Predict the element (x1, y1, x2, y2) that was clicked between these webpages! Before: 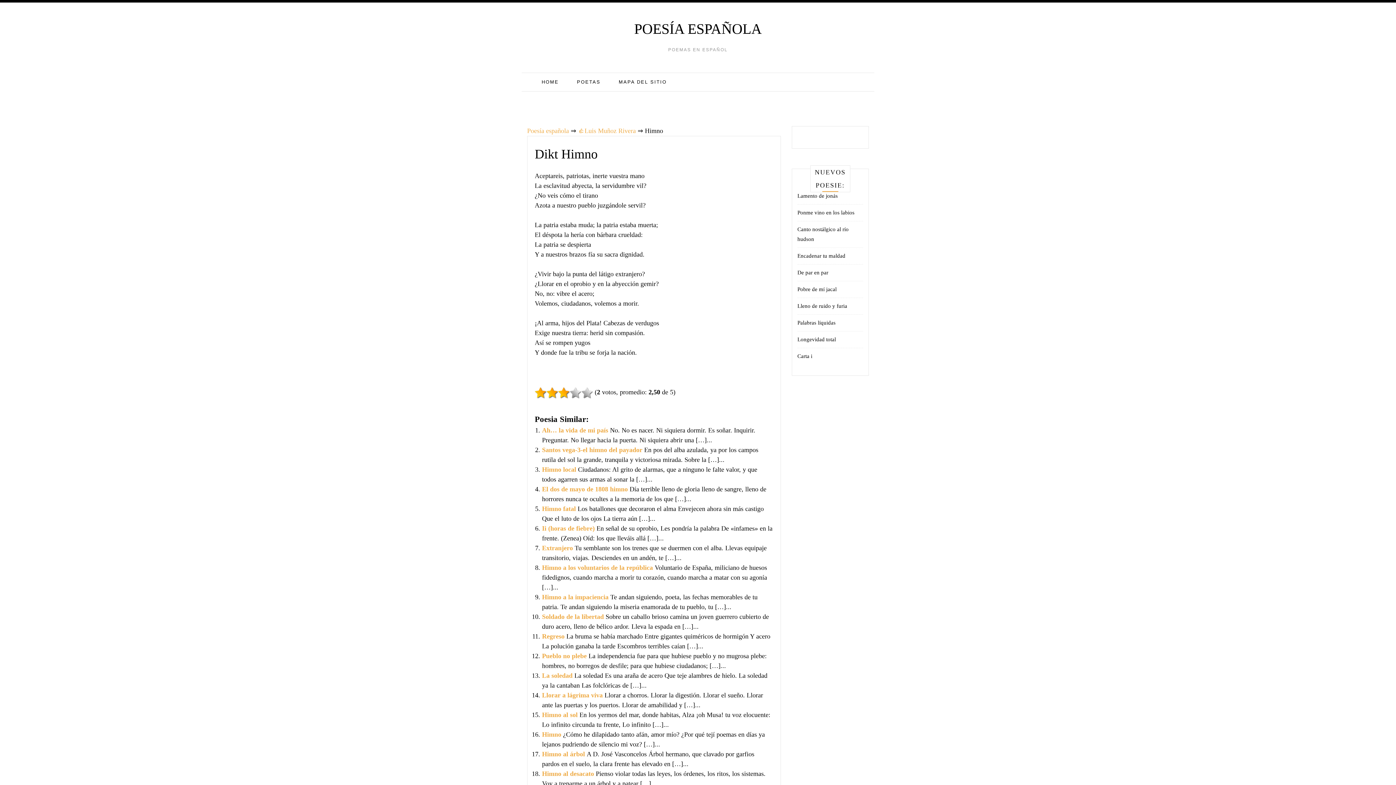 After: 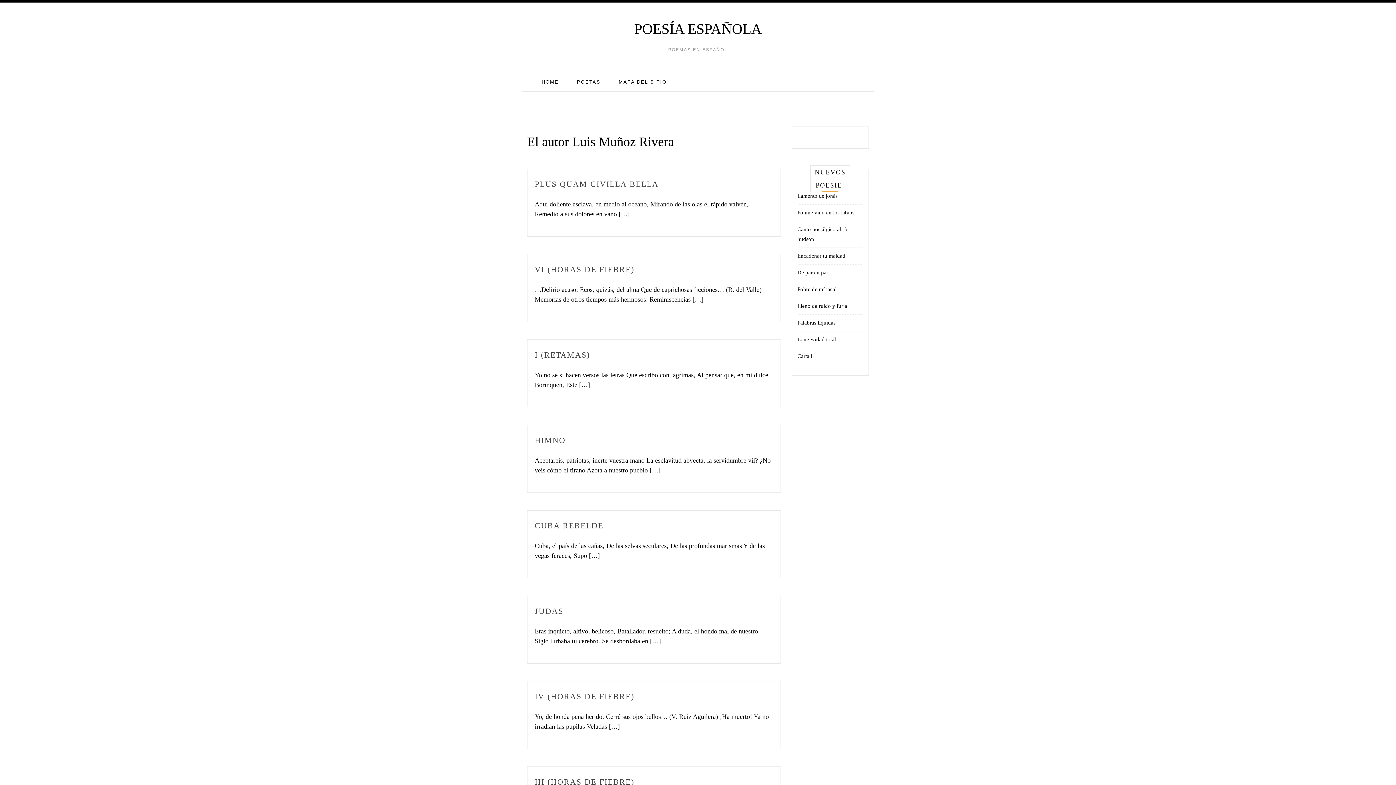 Action: bbox: (578, 127, 636, 134) label: 👍Luis Muñoz Rivera